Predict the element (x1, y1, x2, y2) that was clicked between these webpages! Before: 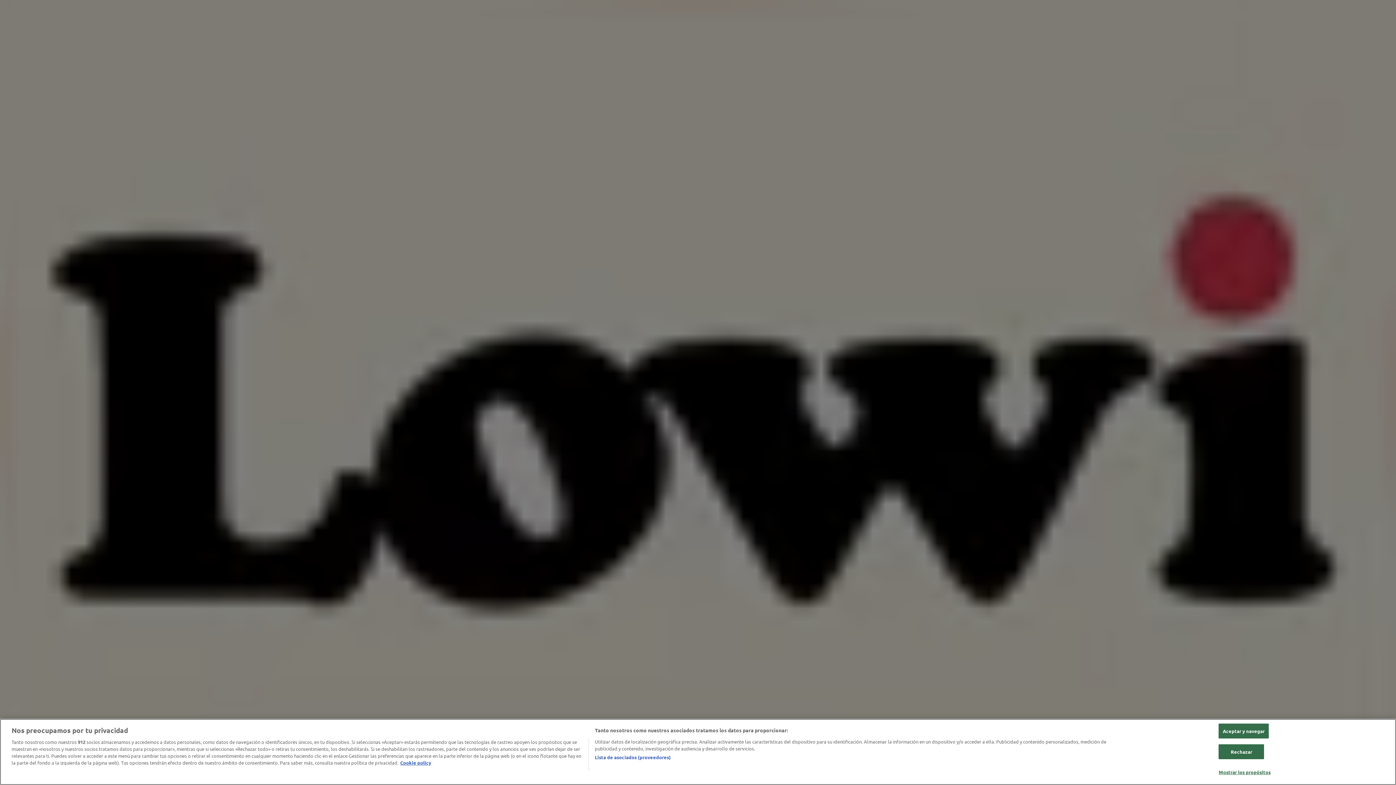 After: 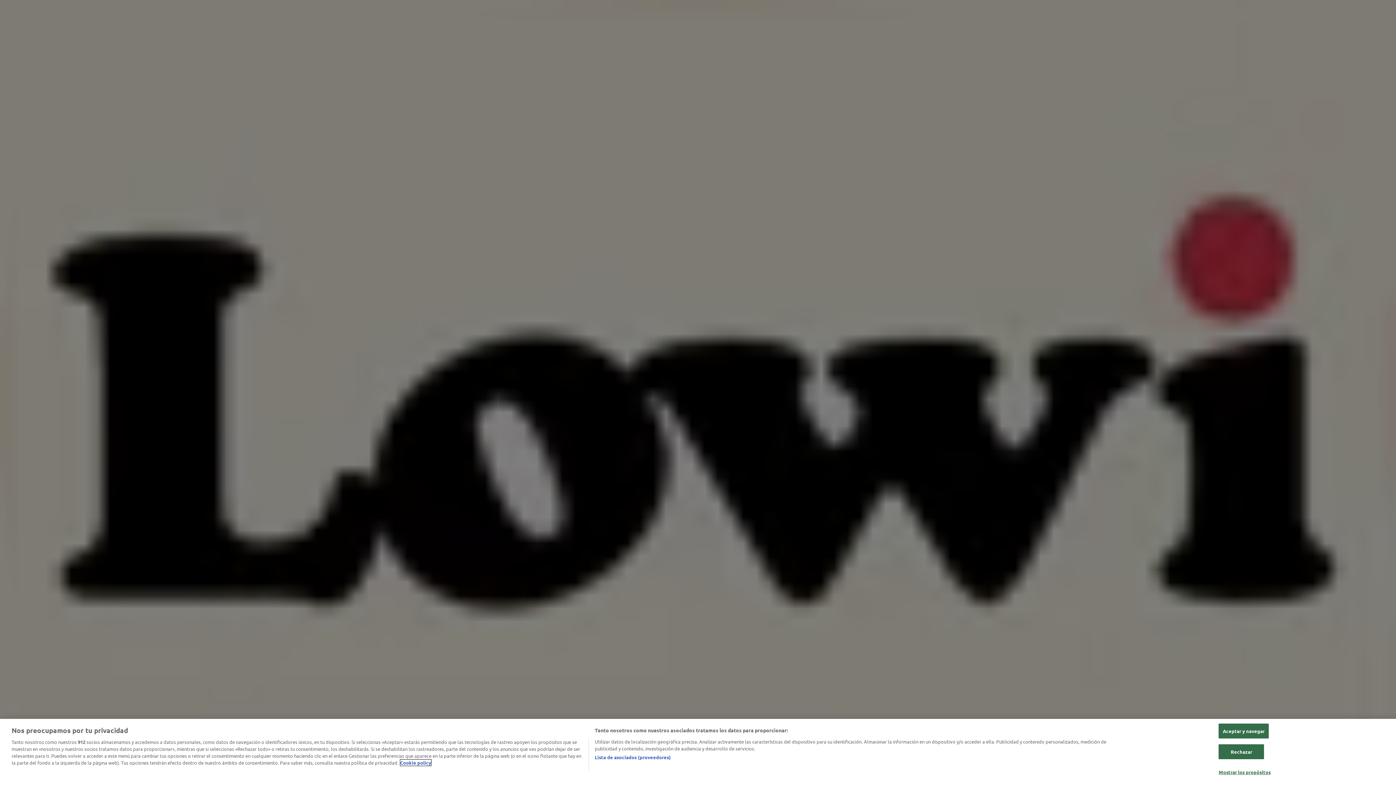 Action: label: Más información sobre su privacidad, se abre en una nueva pestaña bbox: (400, 760, 431, 766)